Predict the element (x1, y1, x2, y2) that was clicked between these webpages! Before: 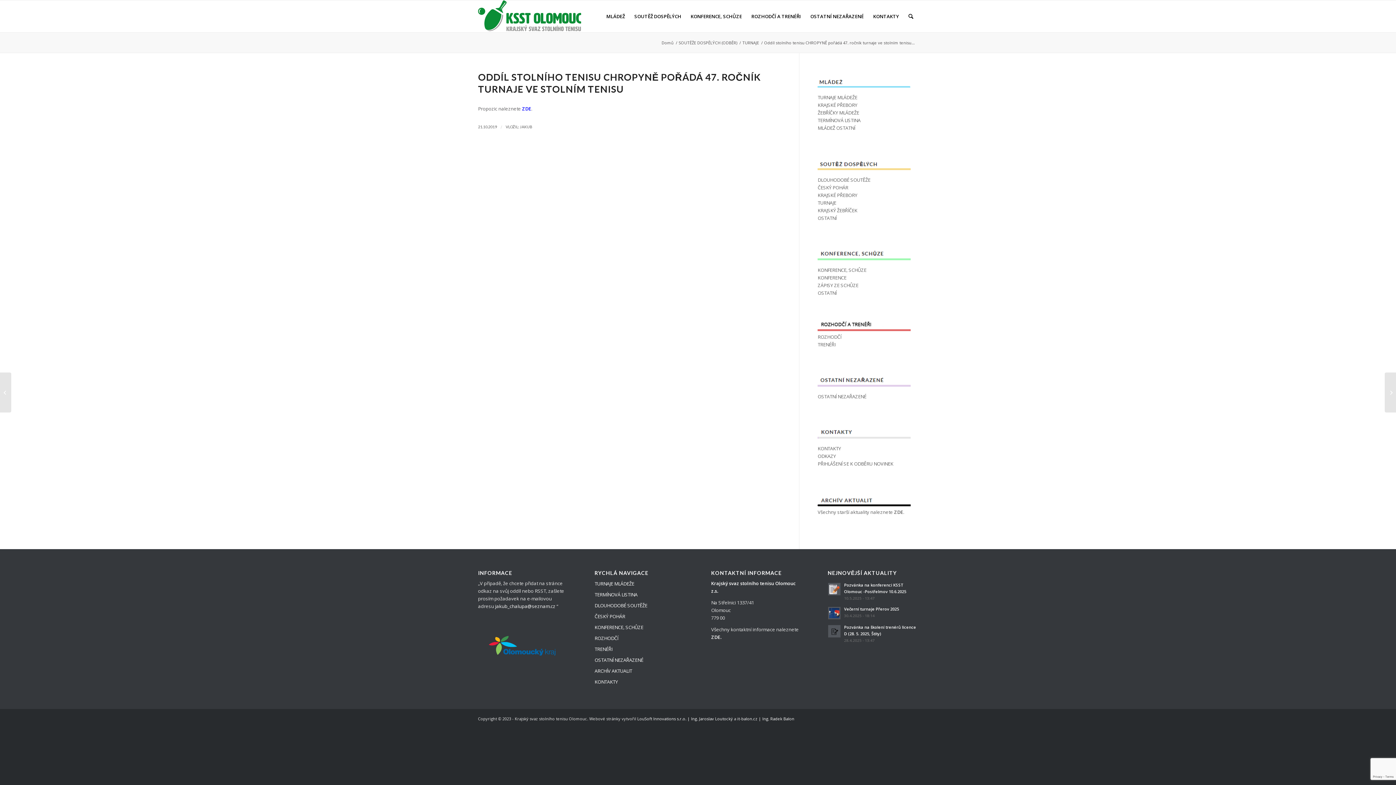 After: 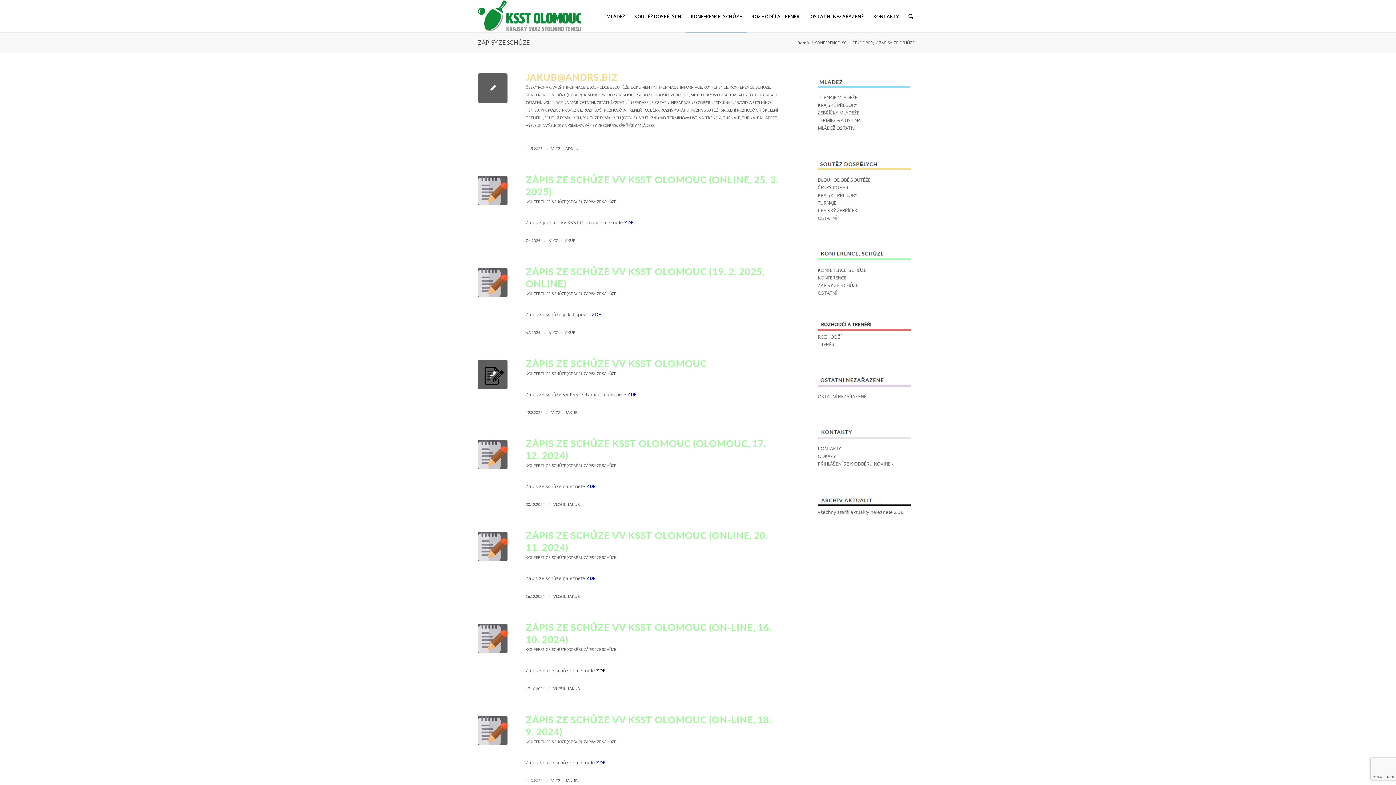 Action: bbox: (817, 282, 858, 288) label: ZÁPISY ZE SCHŮZE